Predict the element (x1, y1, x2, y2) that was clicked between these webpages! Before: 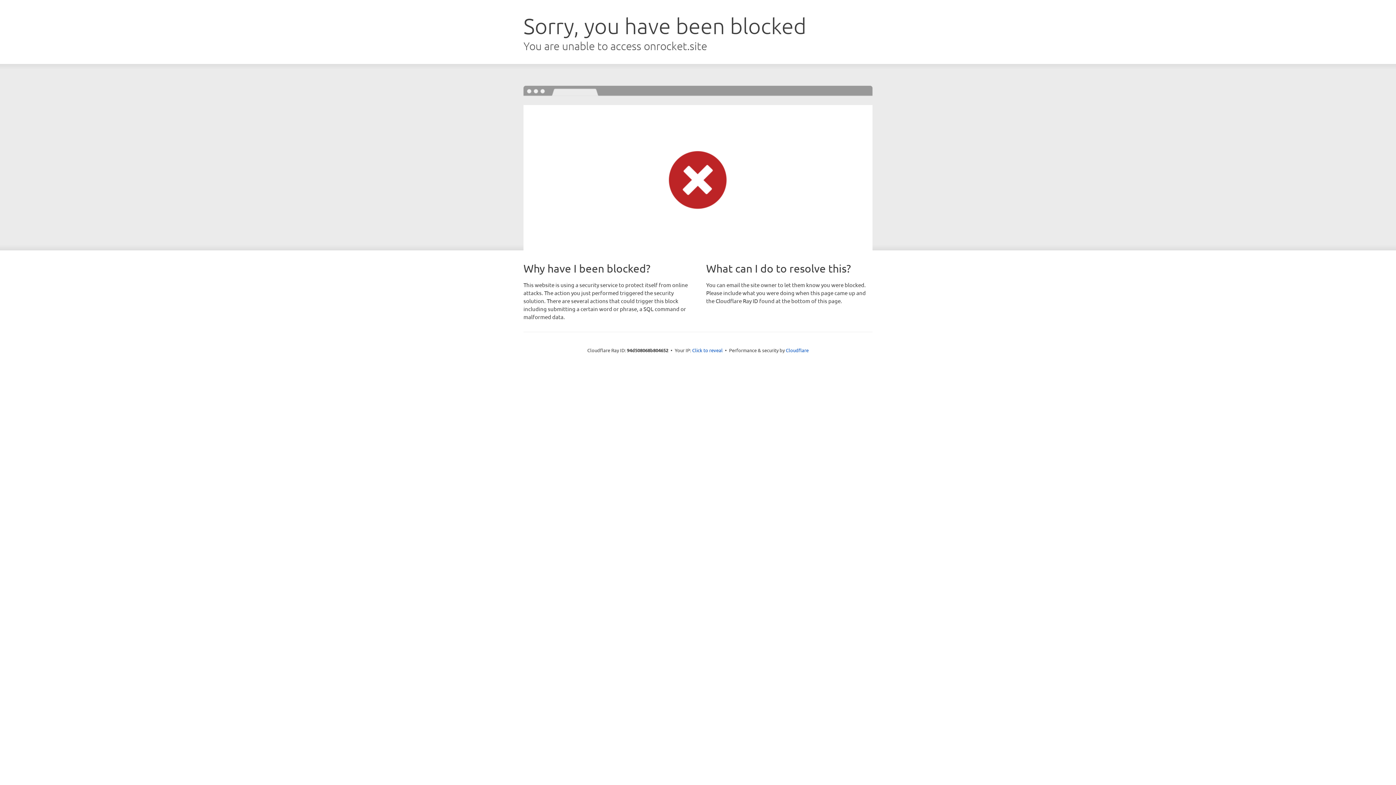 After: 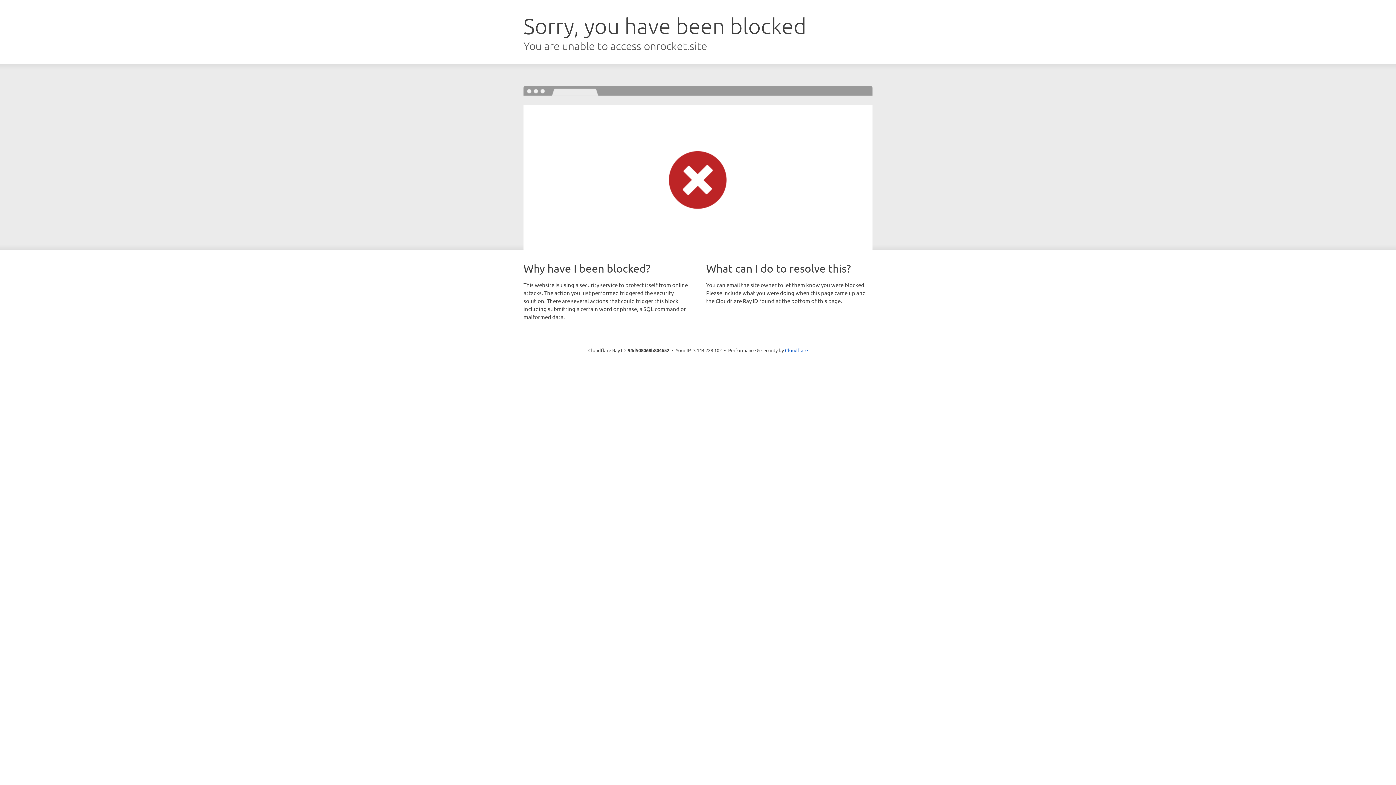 Action: bbox: (692, 346, 722, 353) label: Click to reveal